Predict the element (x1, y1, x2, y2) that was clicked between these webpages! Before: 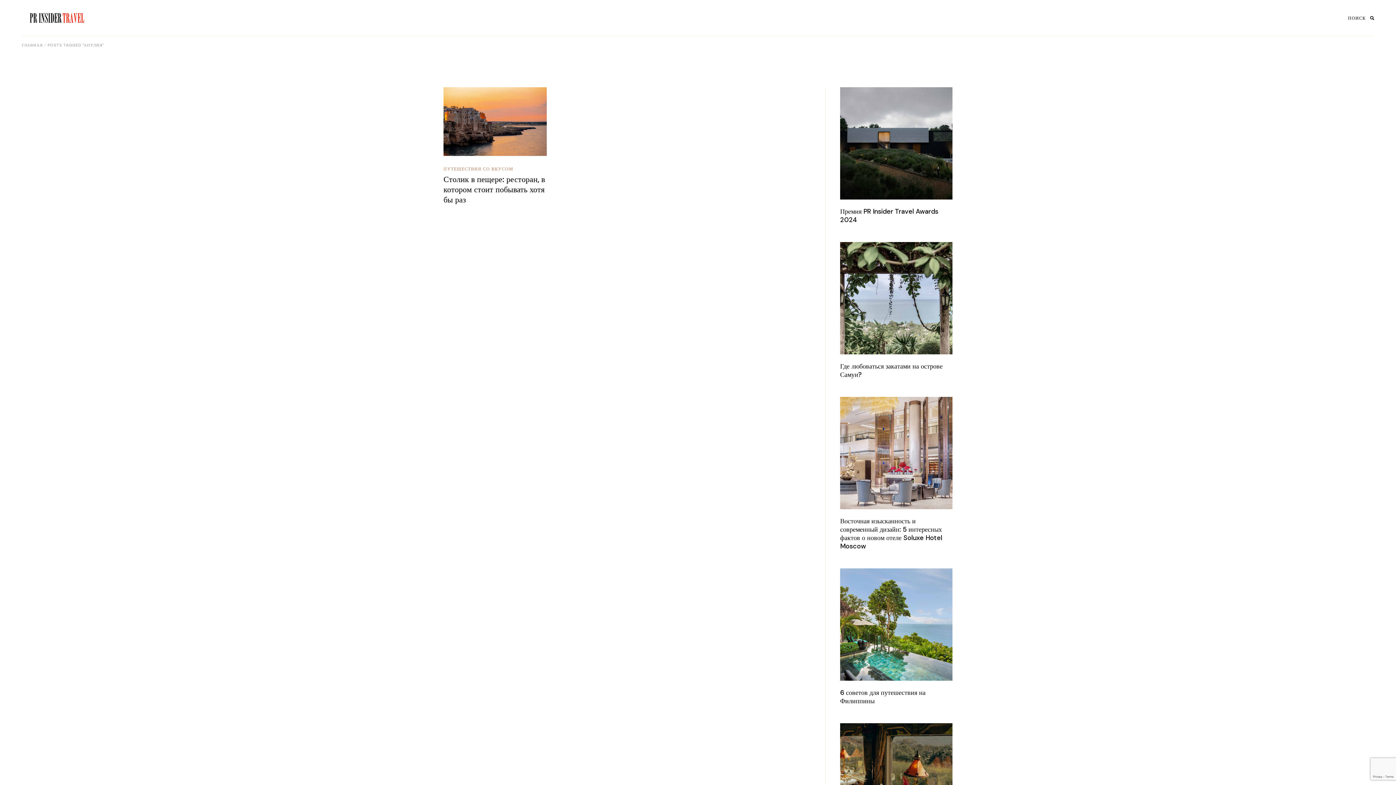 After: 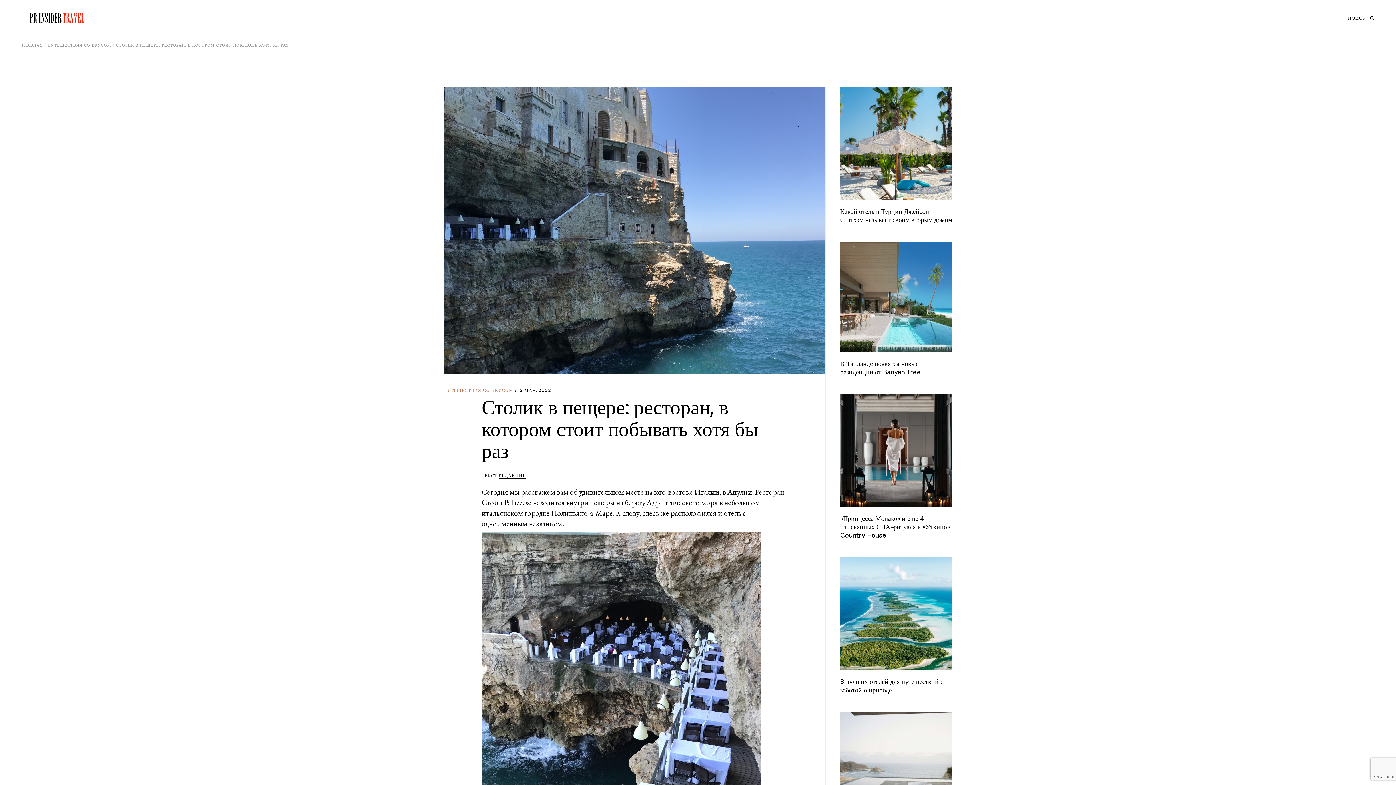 Action: bbox: (443, 87, 546, 156)